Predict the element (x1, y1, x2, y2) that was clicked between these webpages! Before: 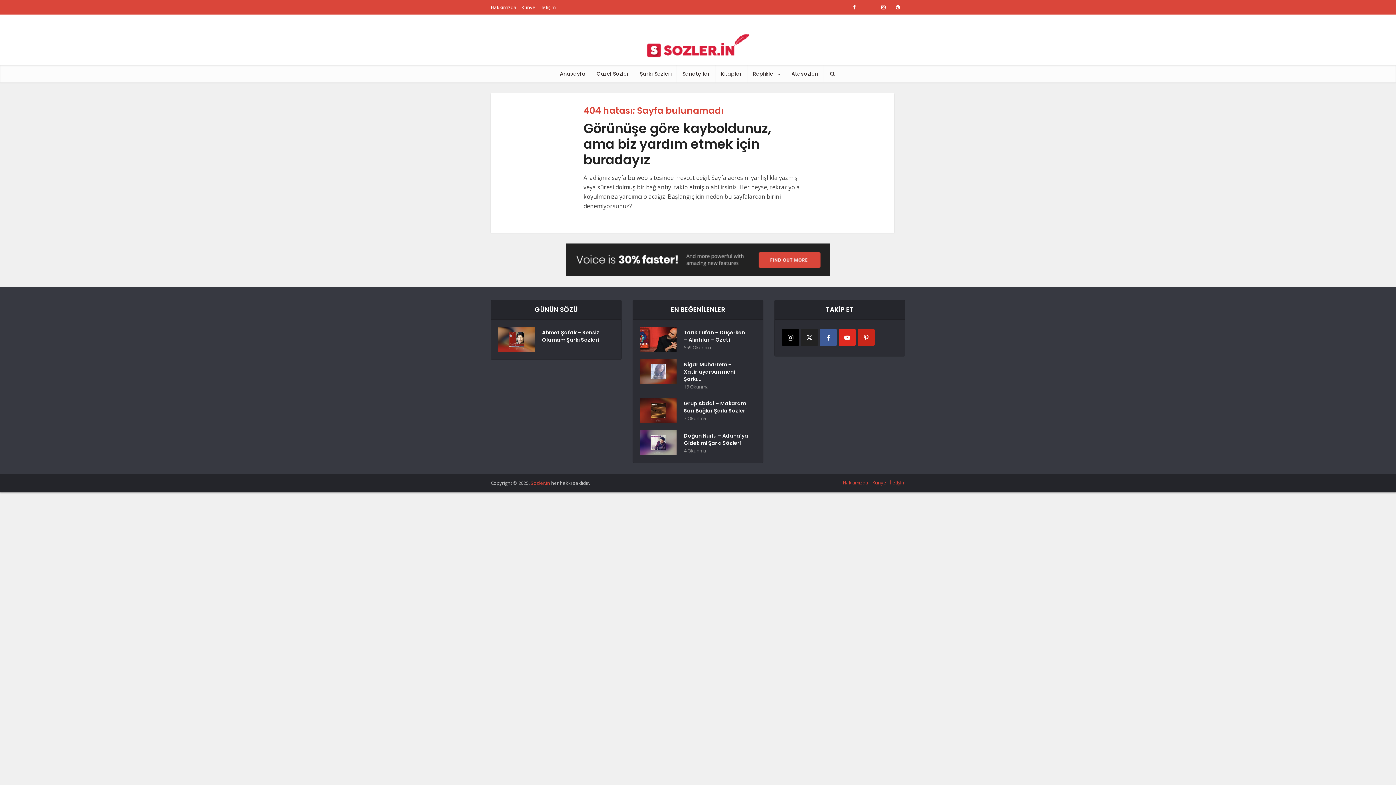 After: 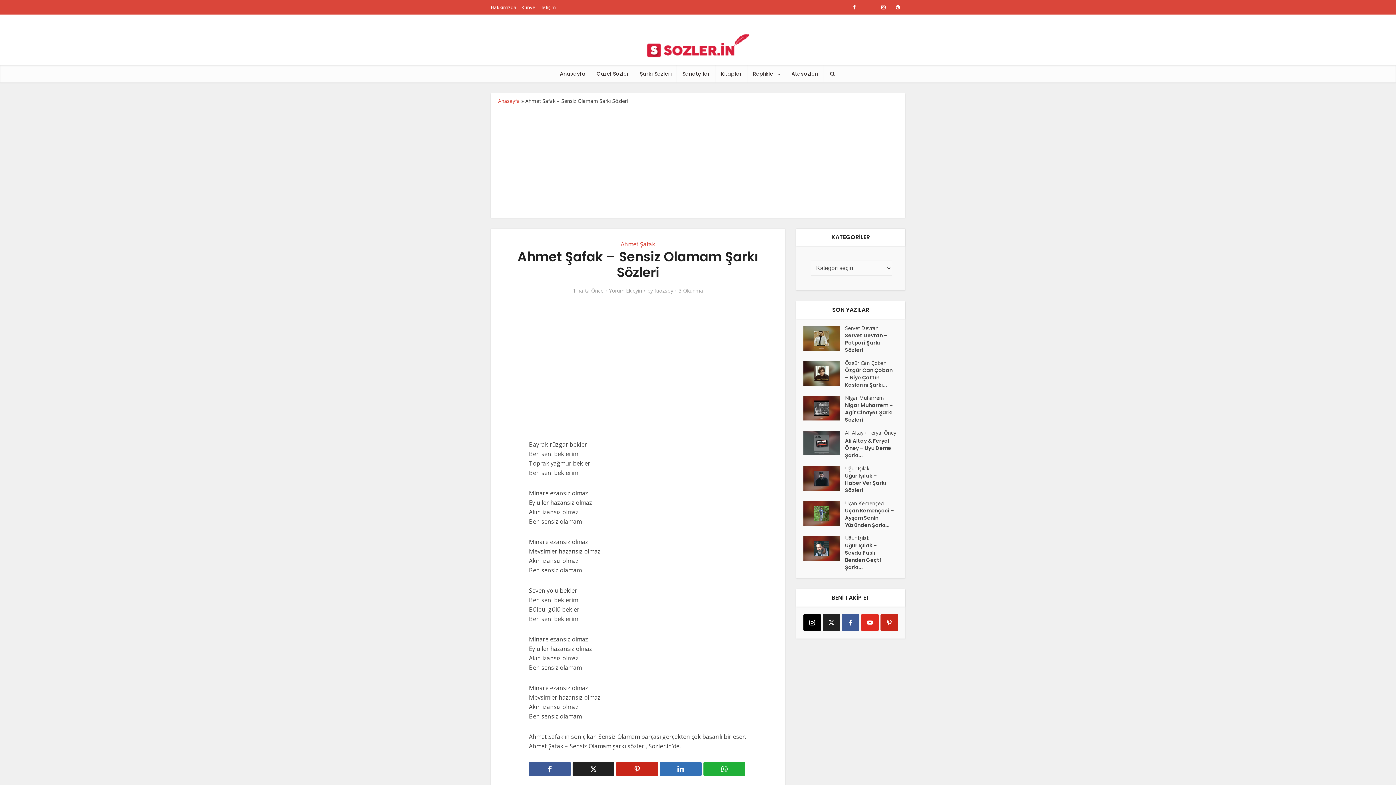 Action: label: Ahmet Şafak – Sensiz Olamam Şarkı Sözleri bbox: (542, 327, 611, 343)